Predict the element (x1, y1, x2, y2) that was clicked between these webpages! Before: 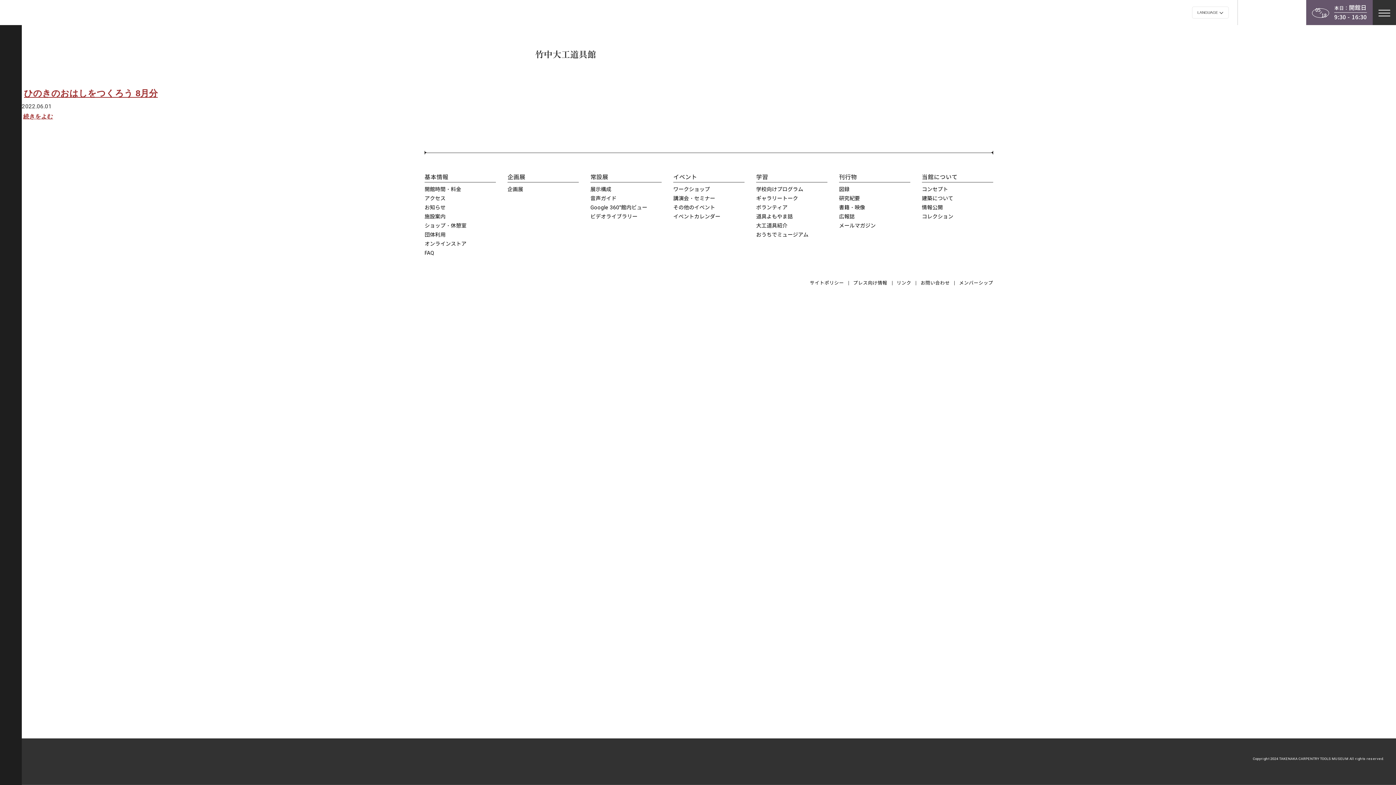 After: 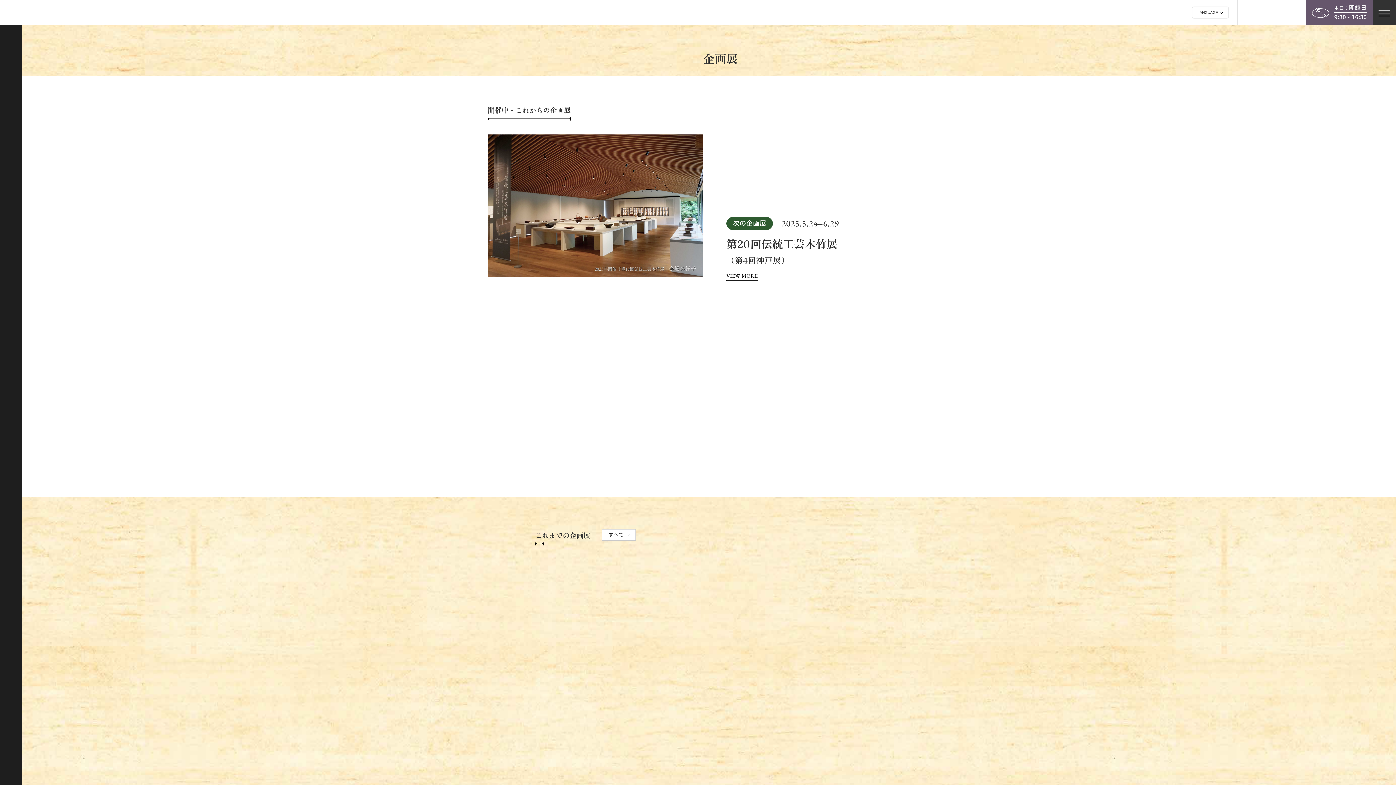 Action: bbox: (507, 185, 578, 194) label: 企画展